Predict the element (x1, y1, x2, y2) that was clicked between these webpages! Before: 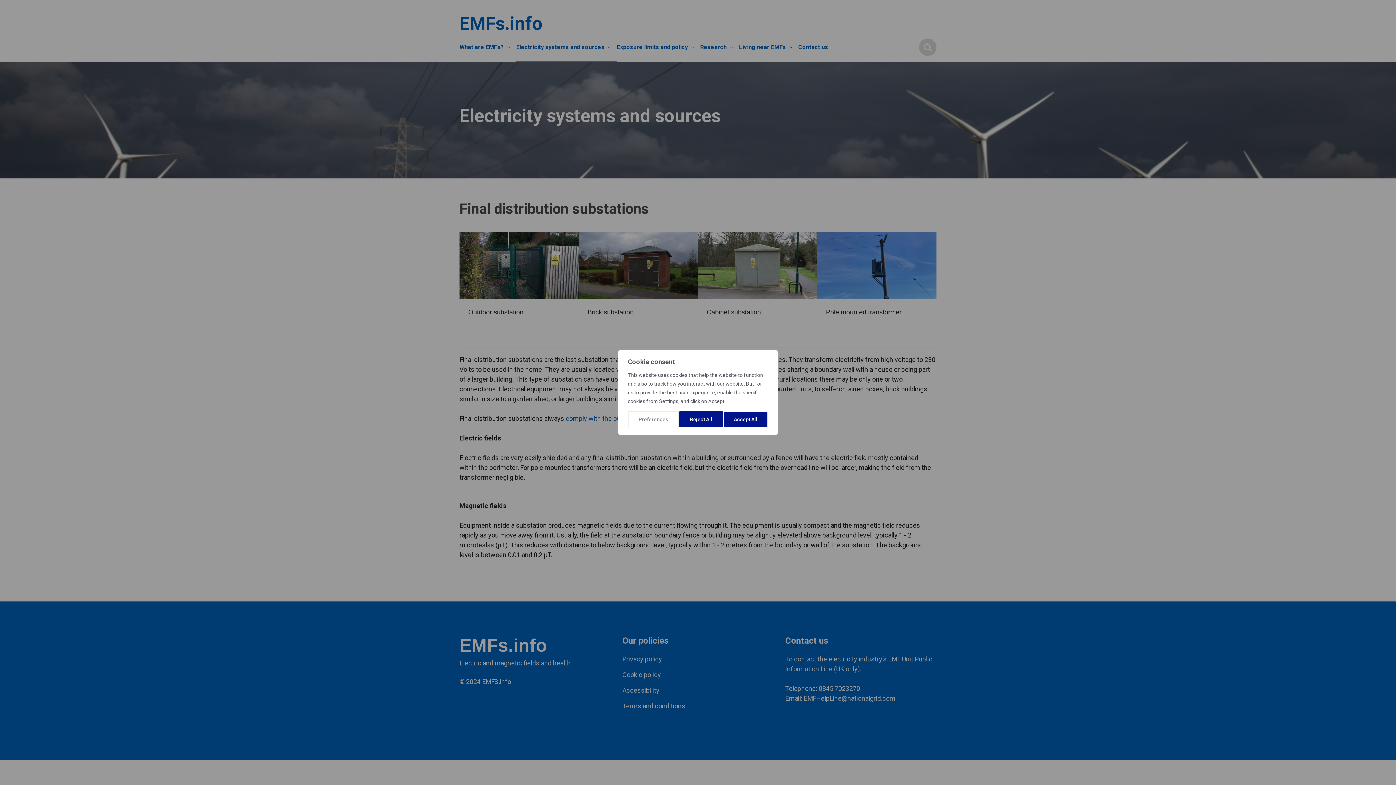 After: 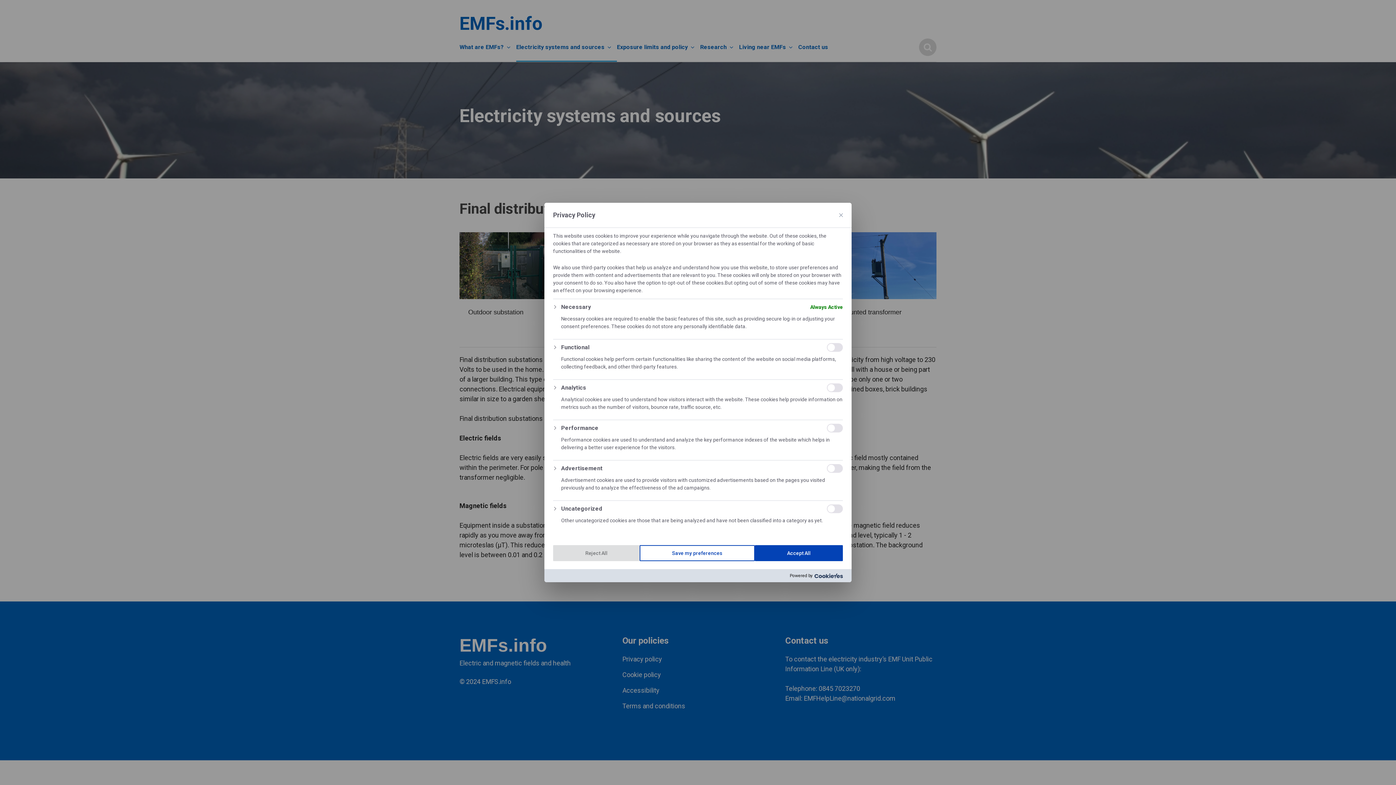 Action: bbox: (628, 411, 679, 427) label: Preferences